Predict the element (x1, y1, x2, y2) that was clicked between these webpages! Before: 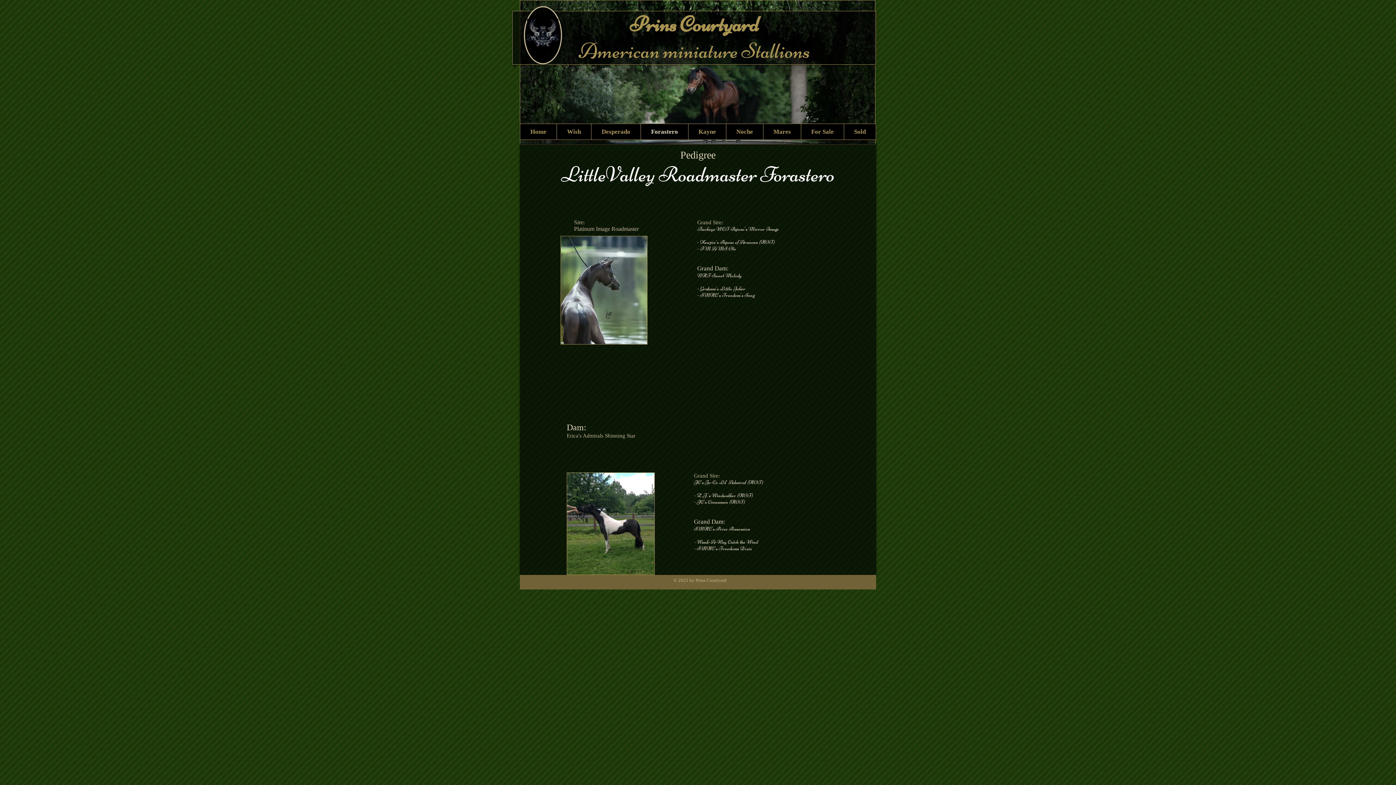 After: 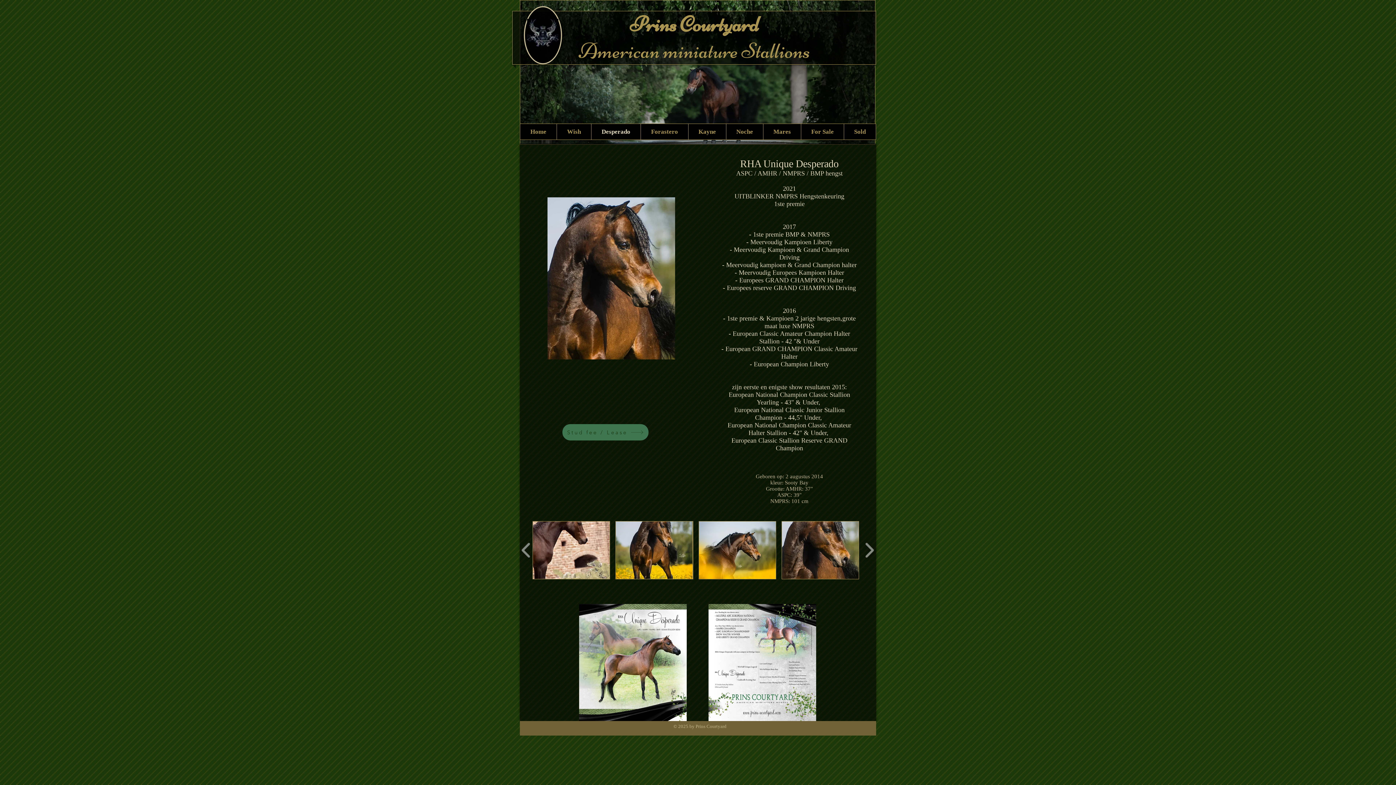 Action: bbox: (591, 124, 640, 139) label: Desperado